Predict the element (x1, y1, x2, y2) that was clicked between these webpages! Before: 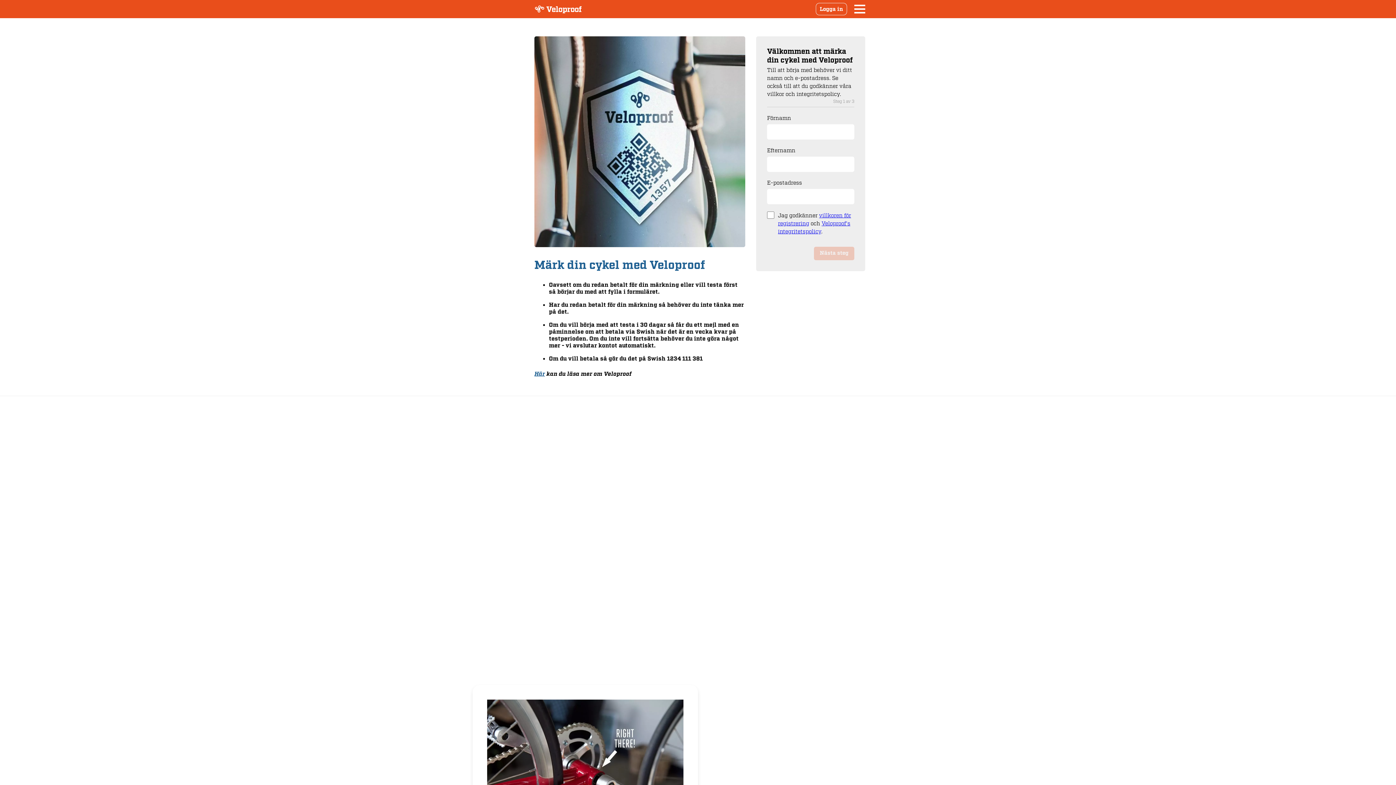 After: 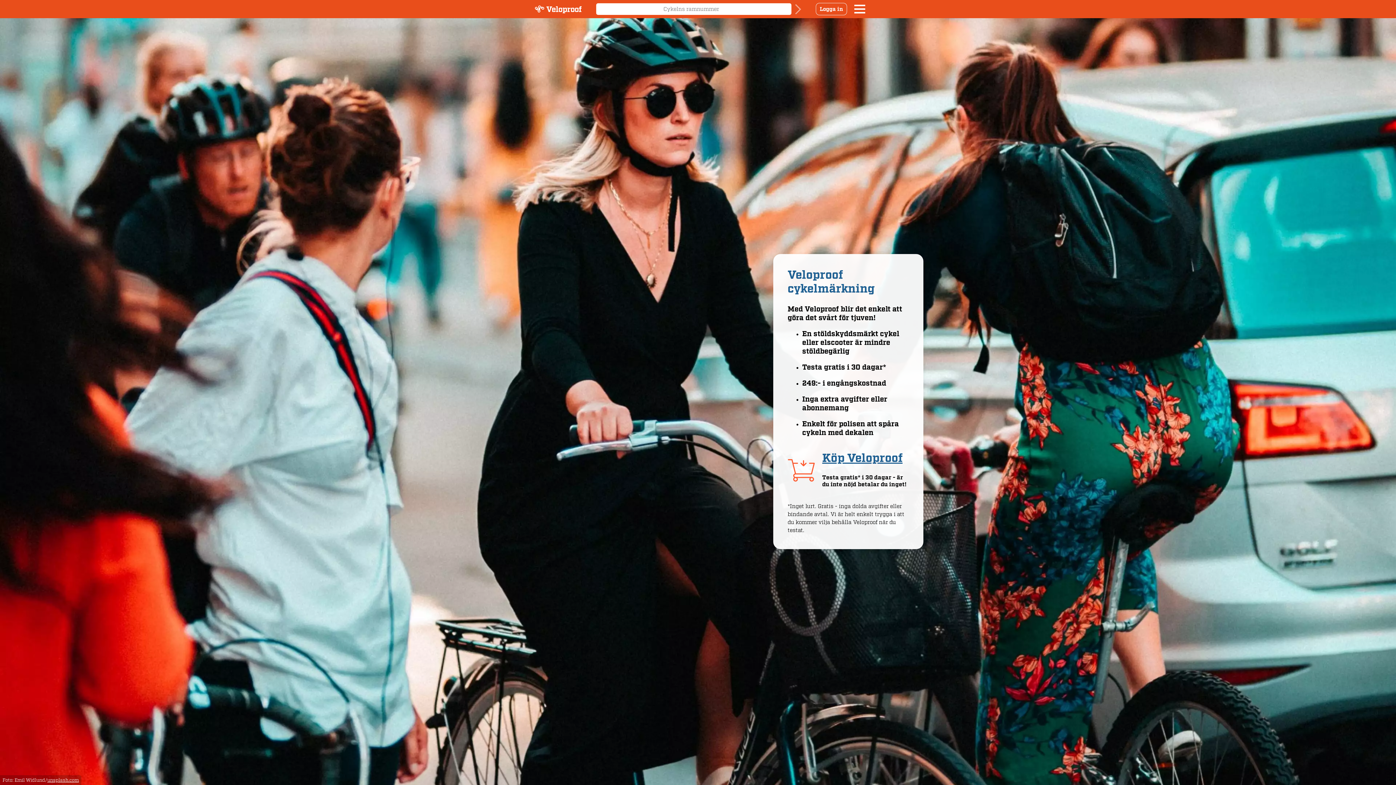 Action: bbox: (530, 1, 585, 16)